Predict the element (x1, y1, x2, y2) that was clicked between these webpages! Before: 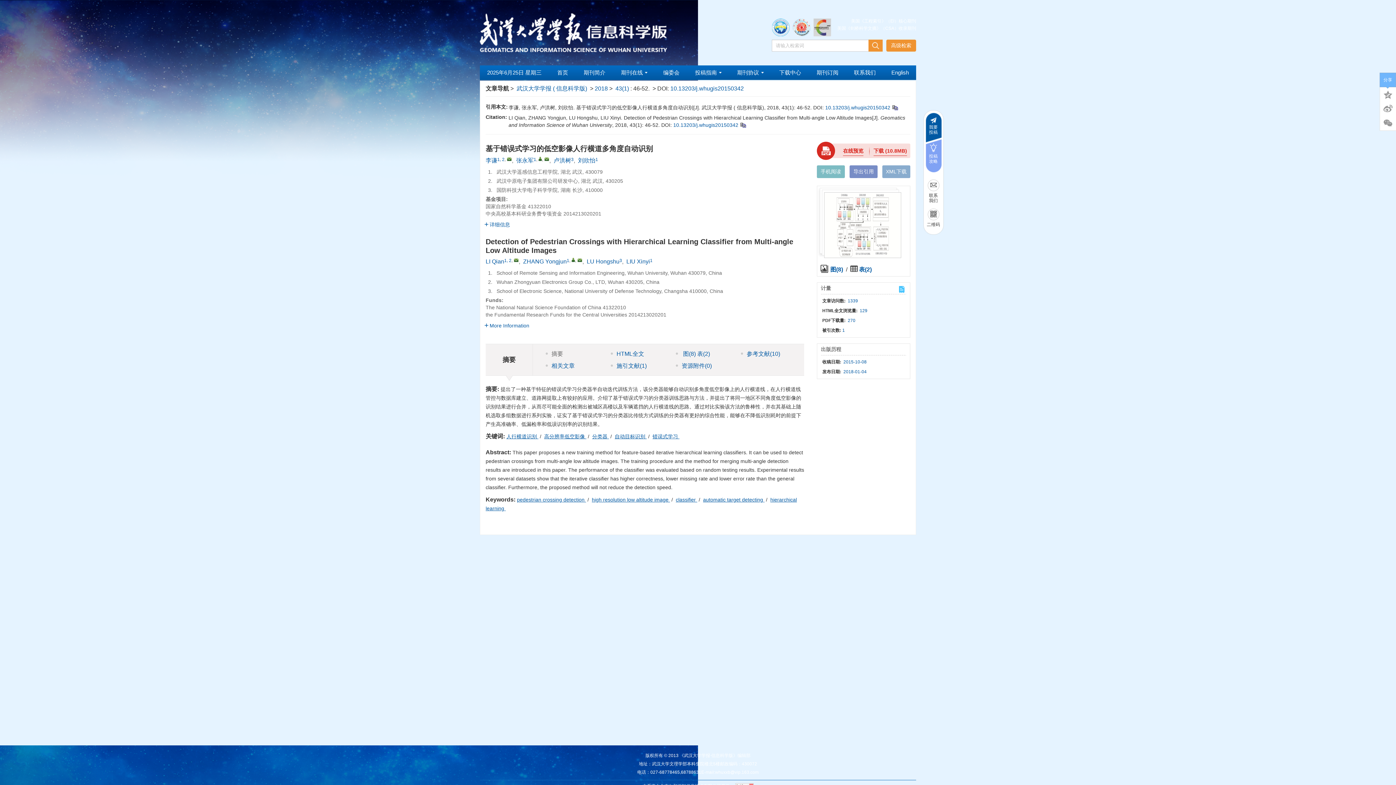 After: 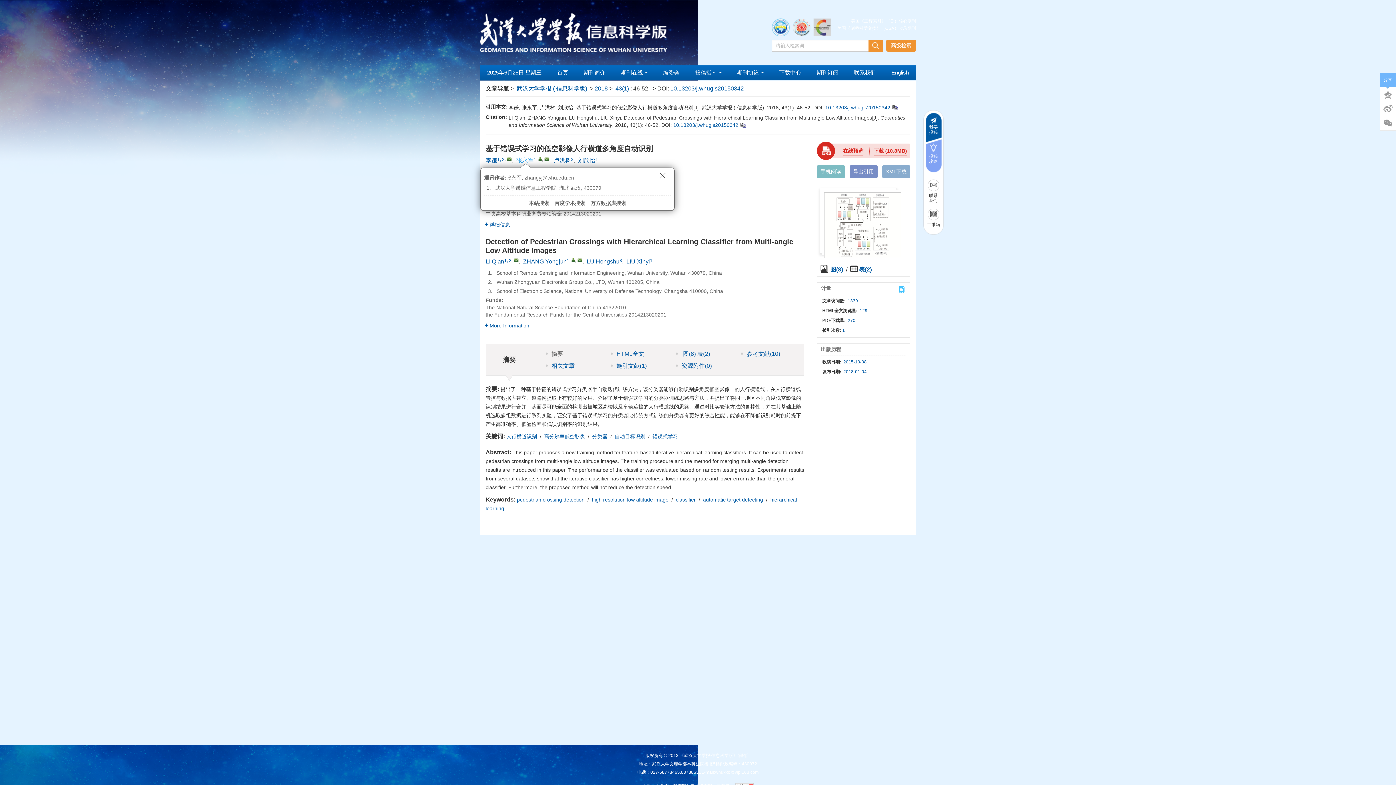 Action: label: 张永军 bbox: (516, 157, 533, 163)